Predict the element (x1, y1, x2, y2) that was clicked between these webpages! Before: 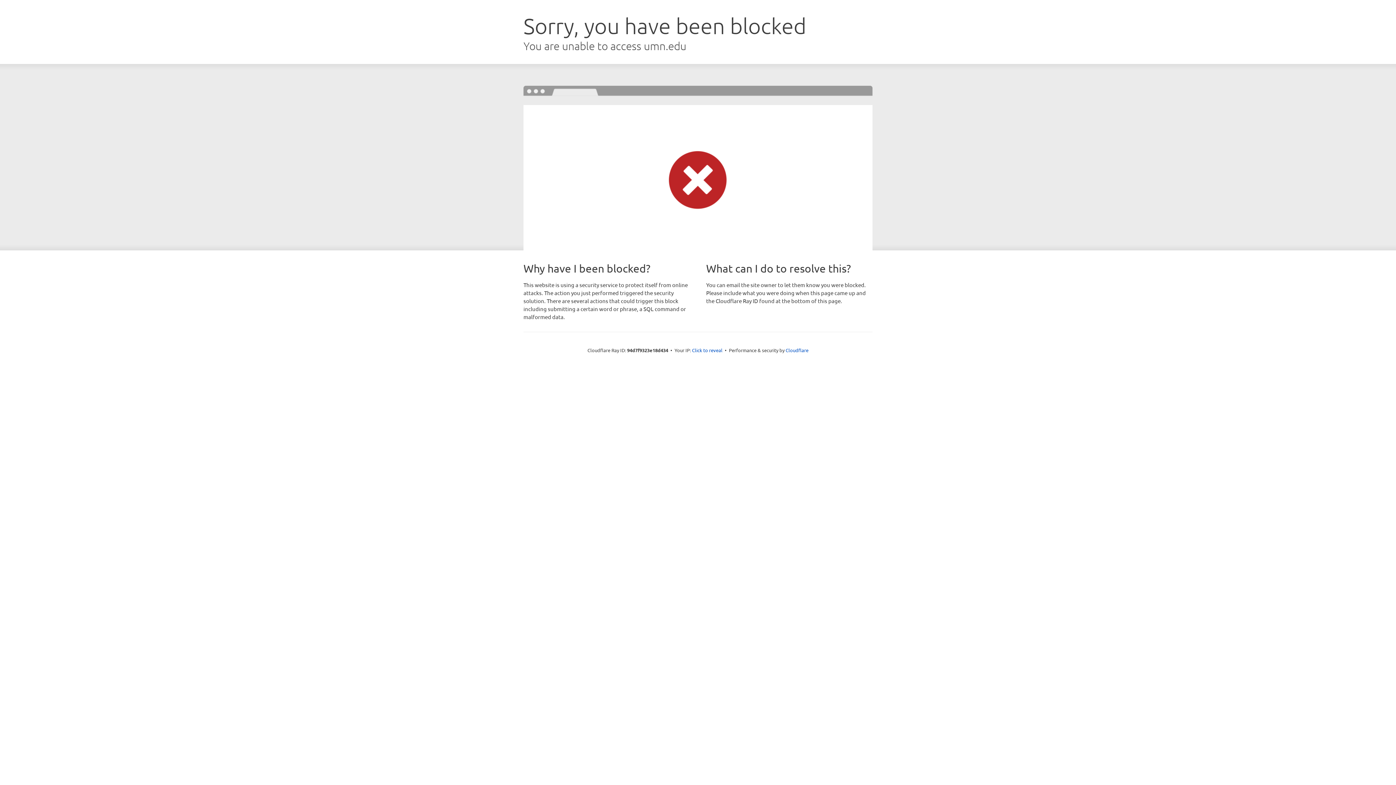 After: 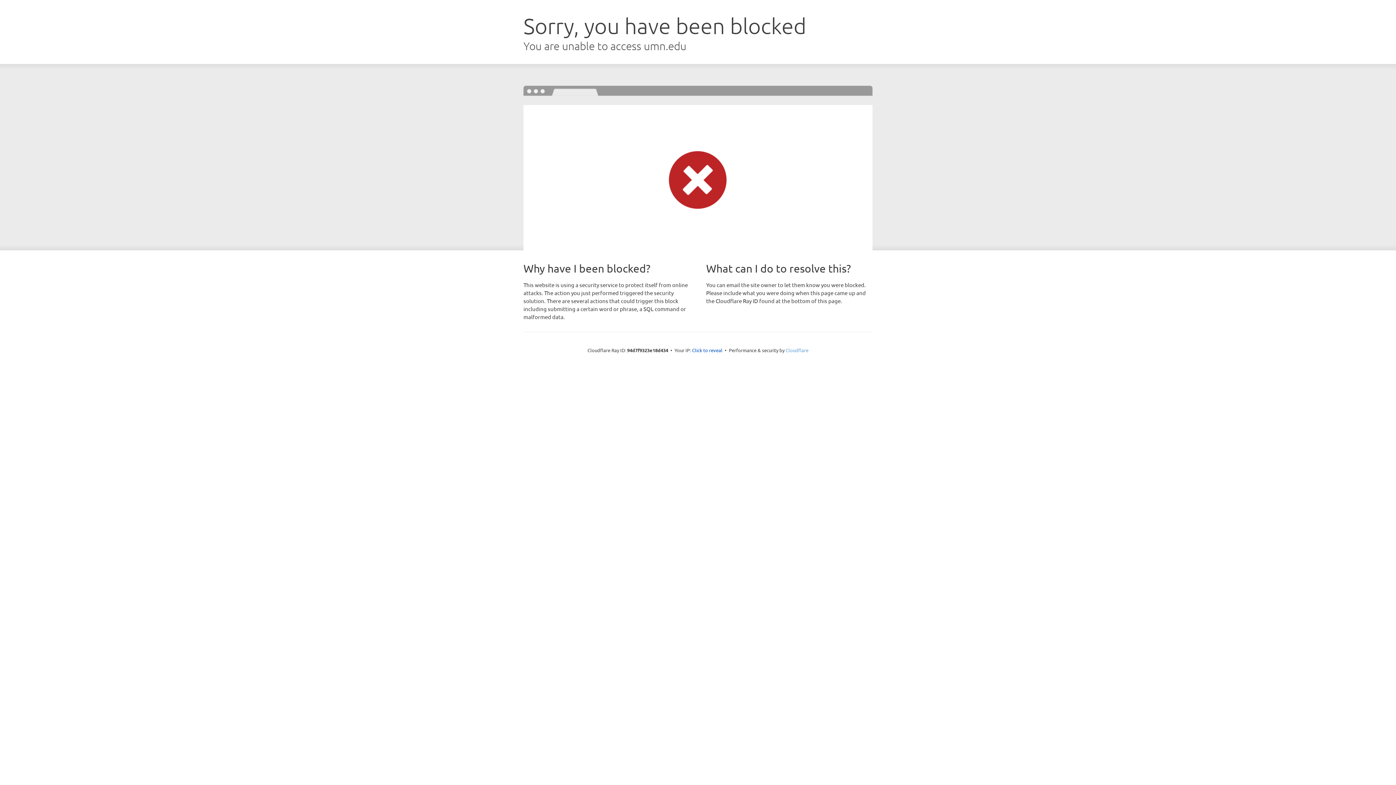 Action: bbox: (785, 347, 808, 353) label: Cloudflare